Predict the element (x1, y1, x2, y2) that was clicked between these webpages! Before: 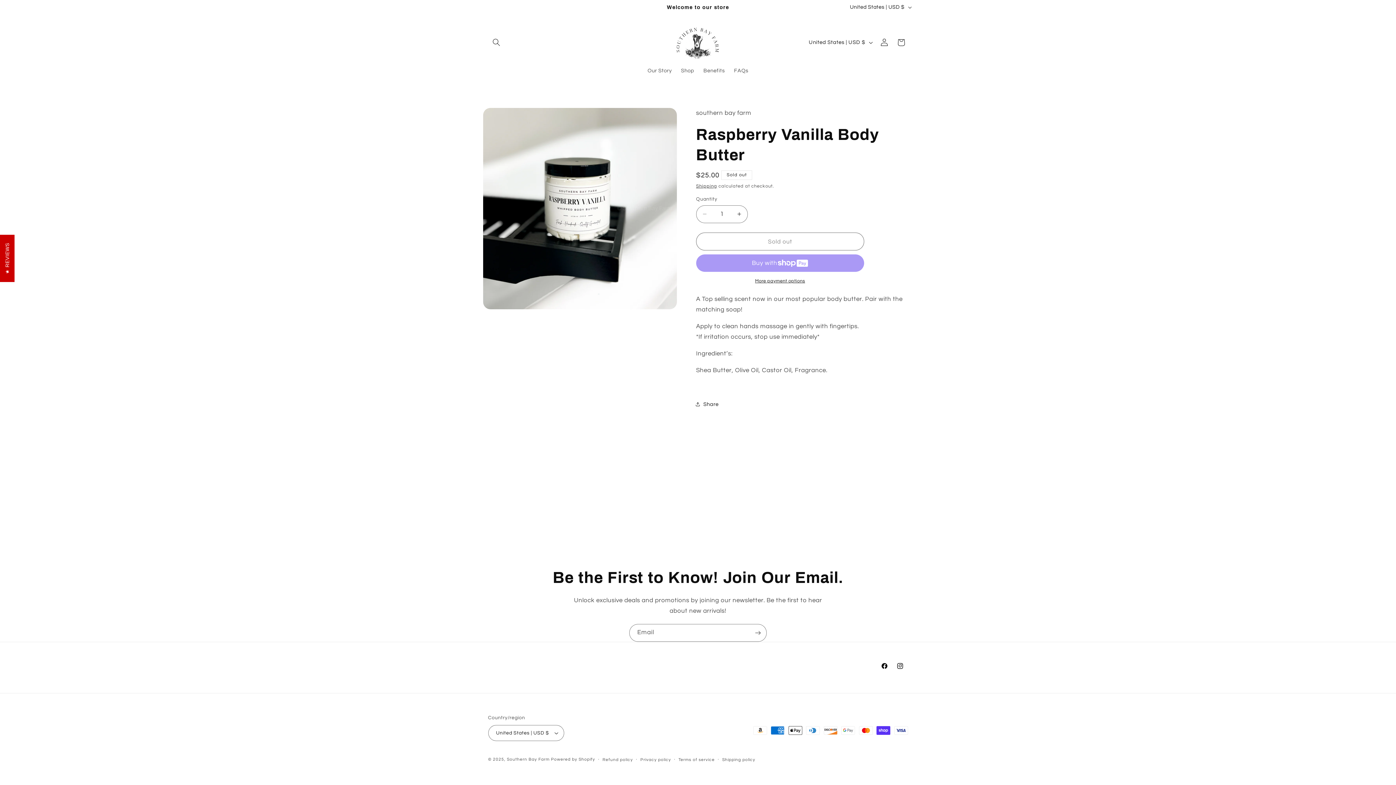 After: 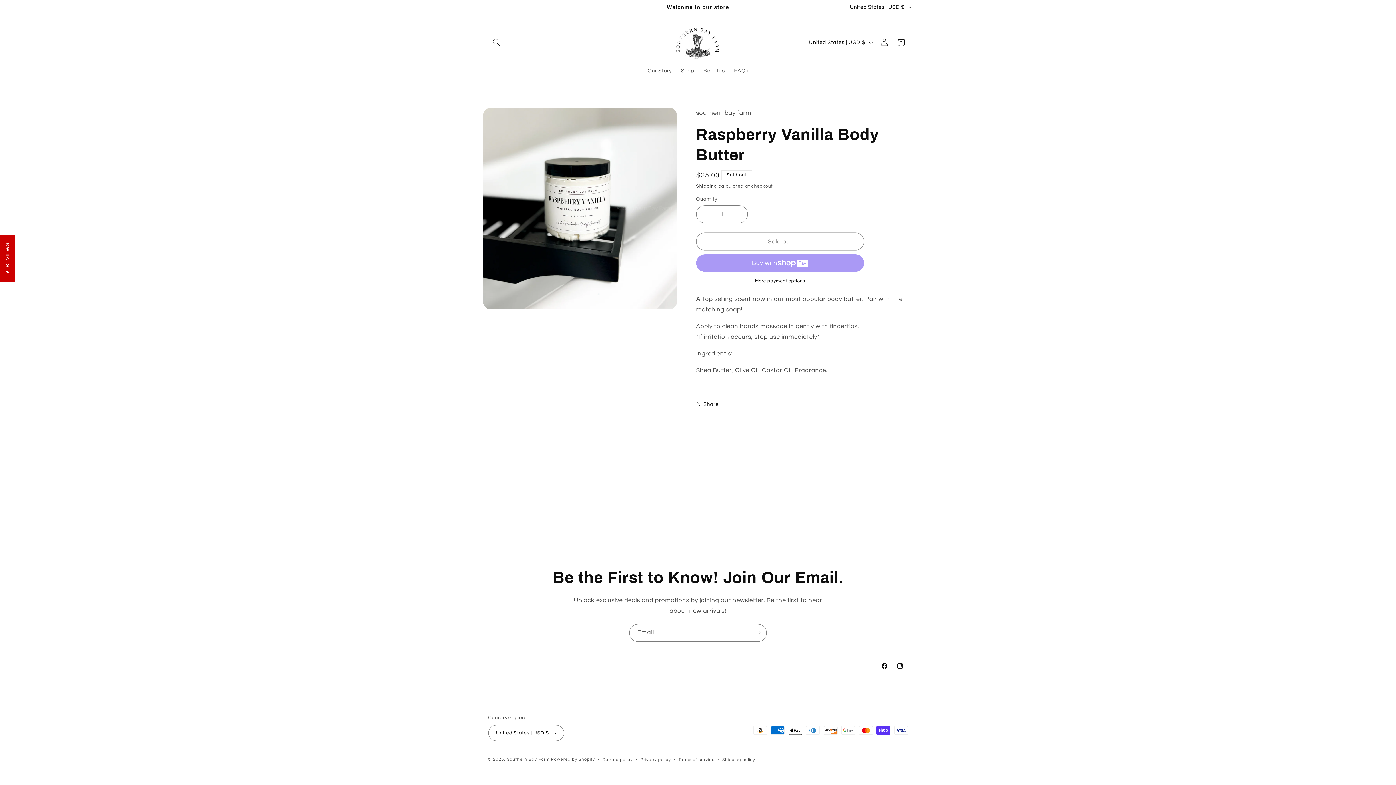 Action: label: More payment options bbox: (696, 278, 864, 284)